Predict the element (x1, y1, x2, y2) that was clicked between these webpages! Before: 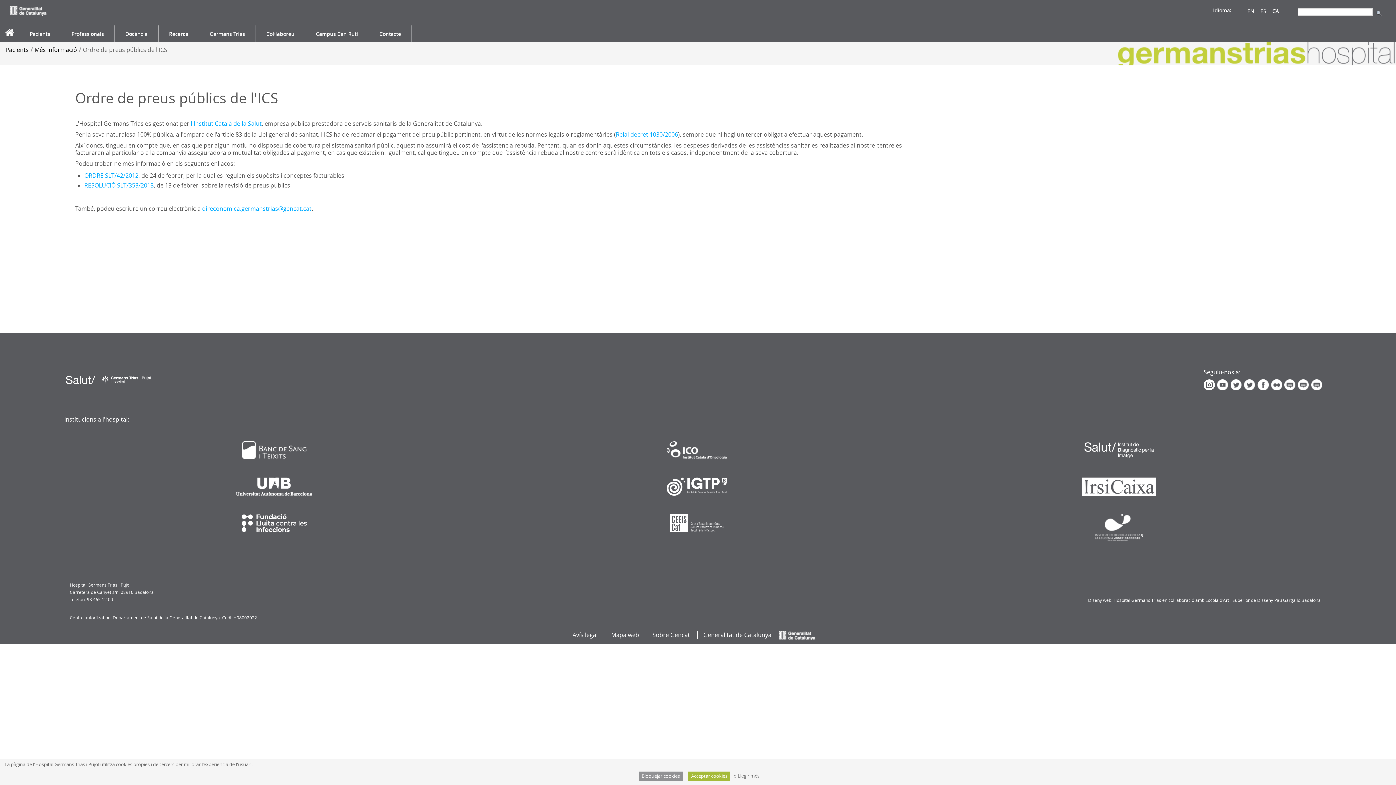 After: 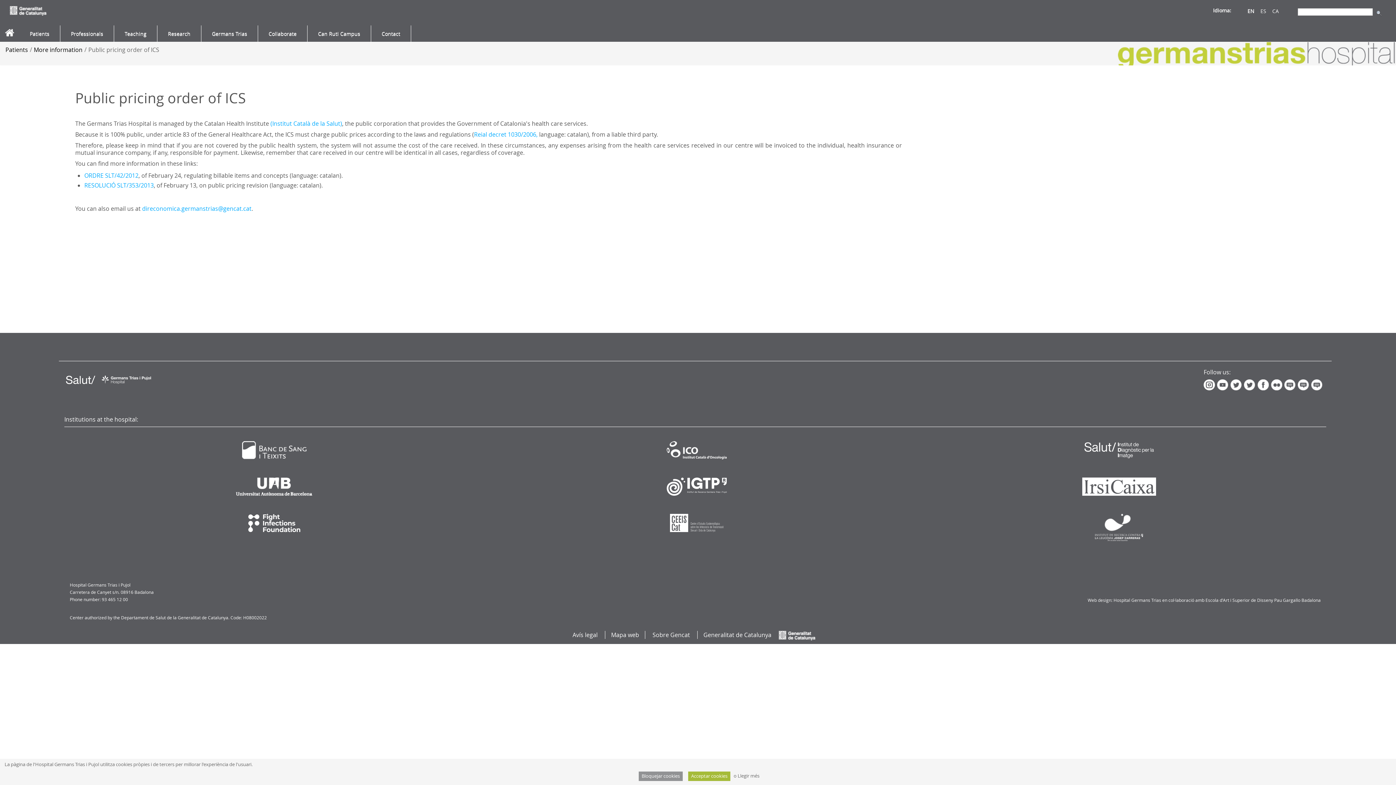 Action: label: EN bbox: (1246, 7, 1255, 14)